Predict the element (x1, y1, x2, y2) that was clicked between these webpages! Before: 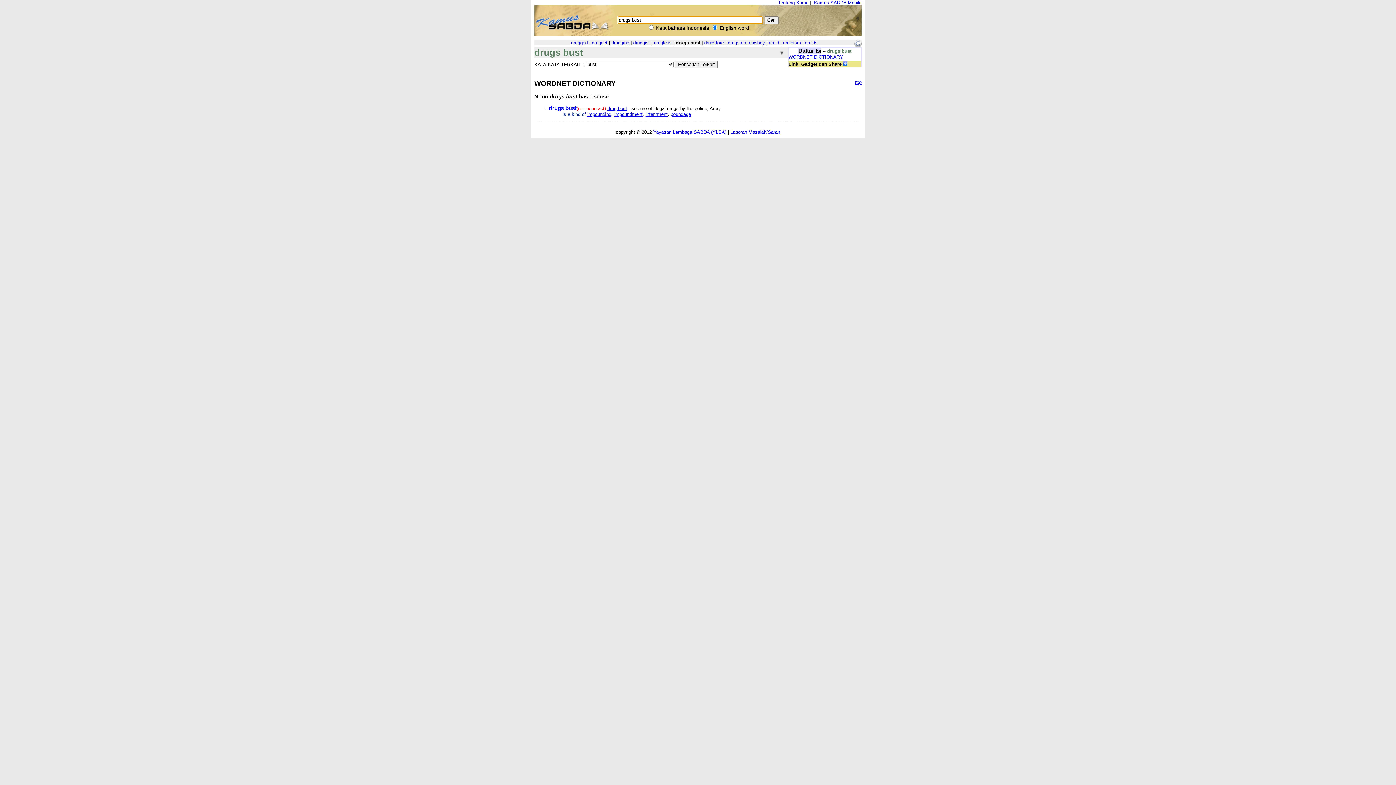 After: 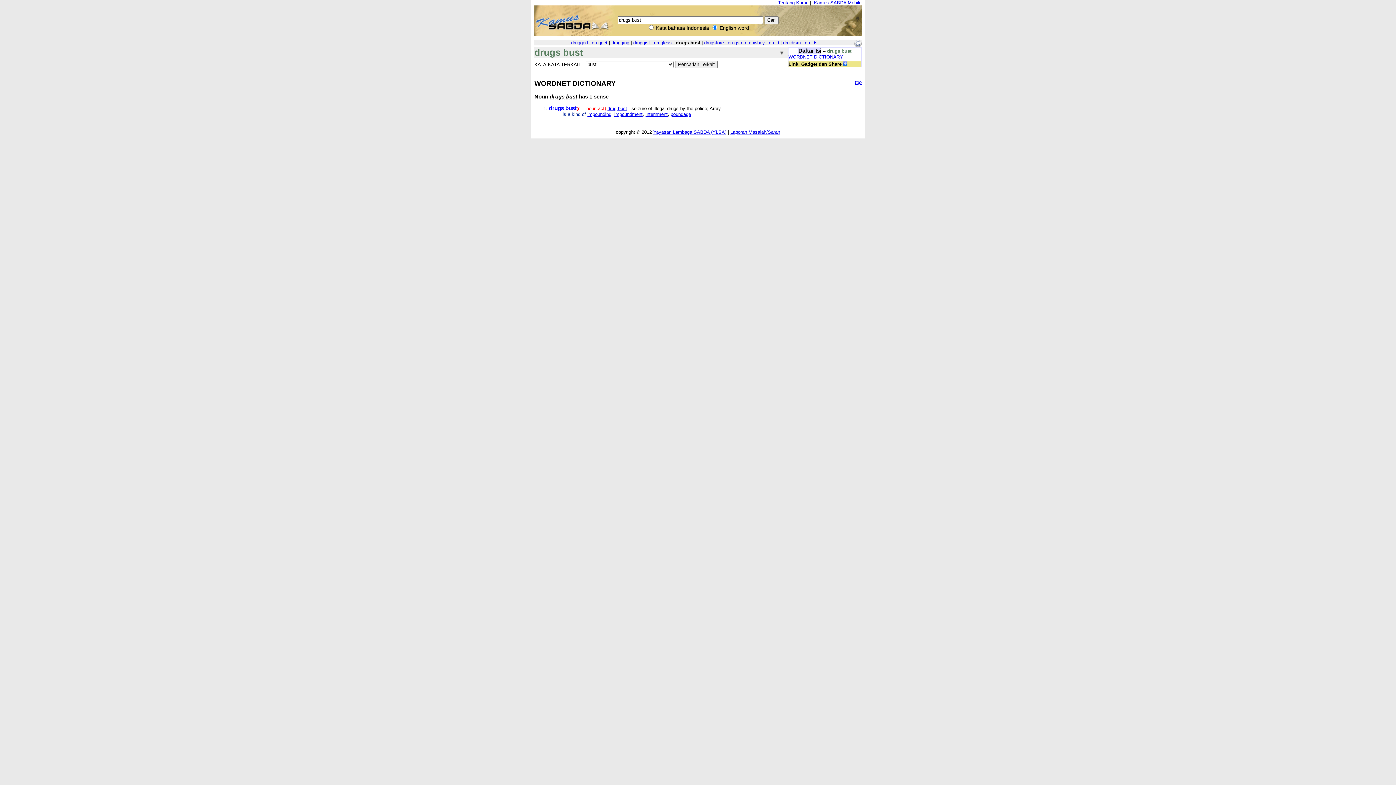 Action: label: WORDNET DICTIONARY bbox: (534, 79, 861, 87)